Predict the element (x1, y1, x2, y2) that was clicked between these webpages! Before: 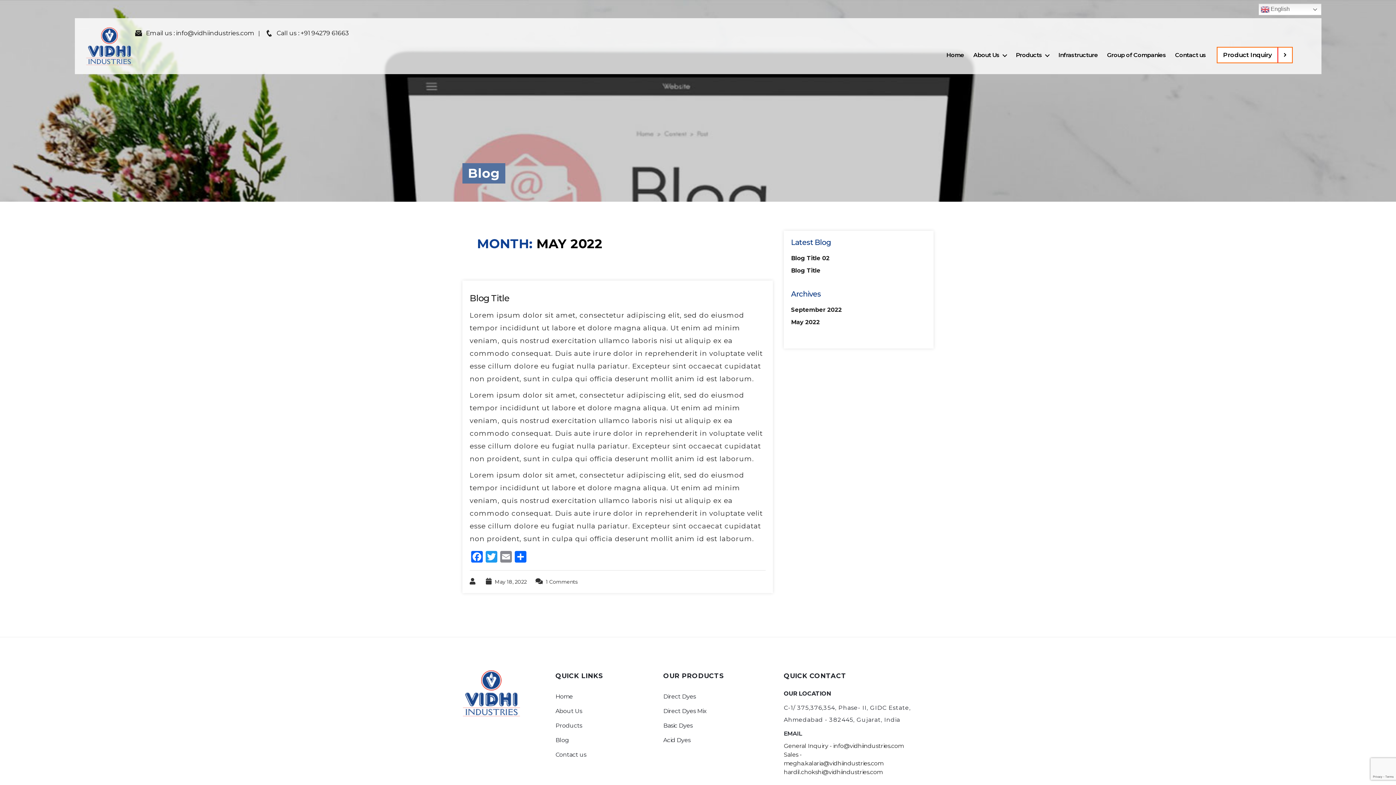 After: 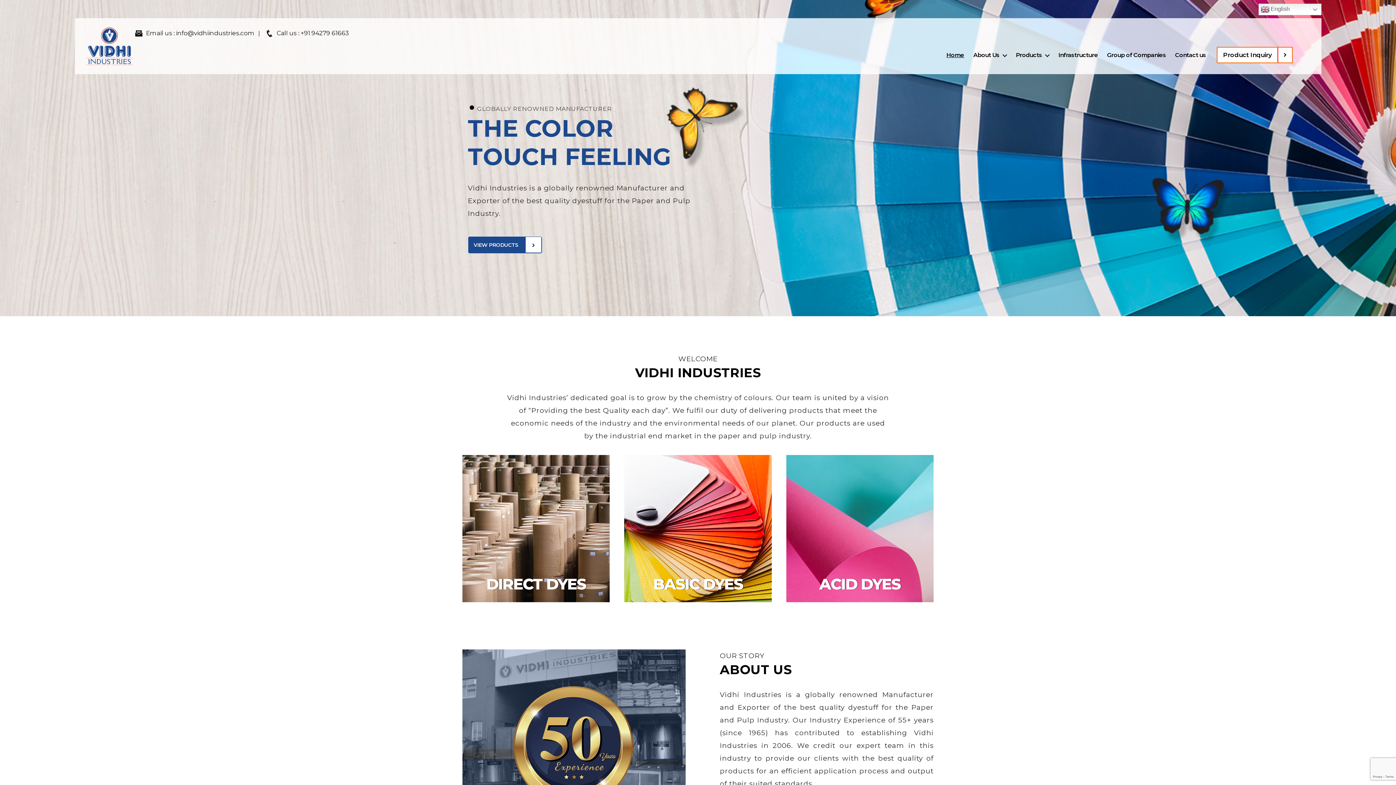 Action: label: Home bbox: (555, 693, 573, 700)